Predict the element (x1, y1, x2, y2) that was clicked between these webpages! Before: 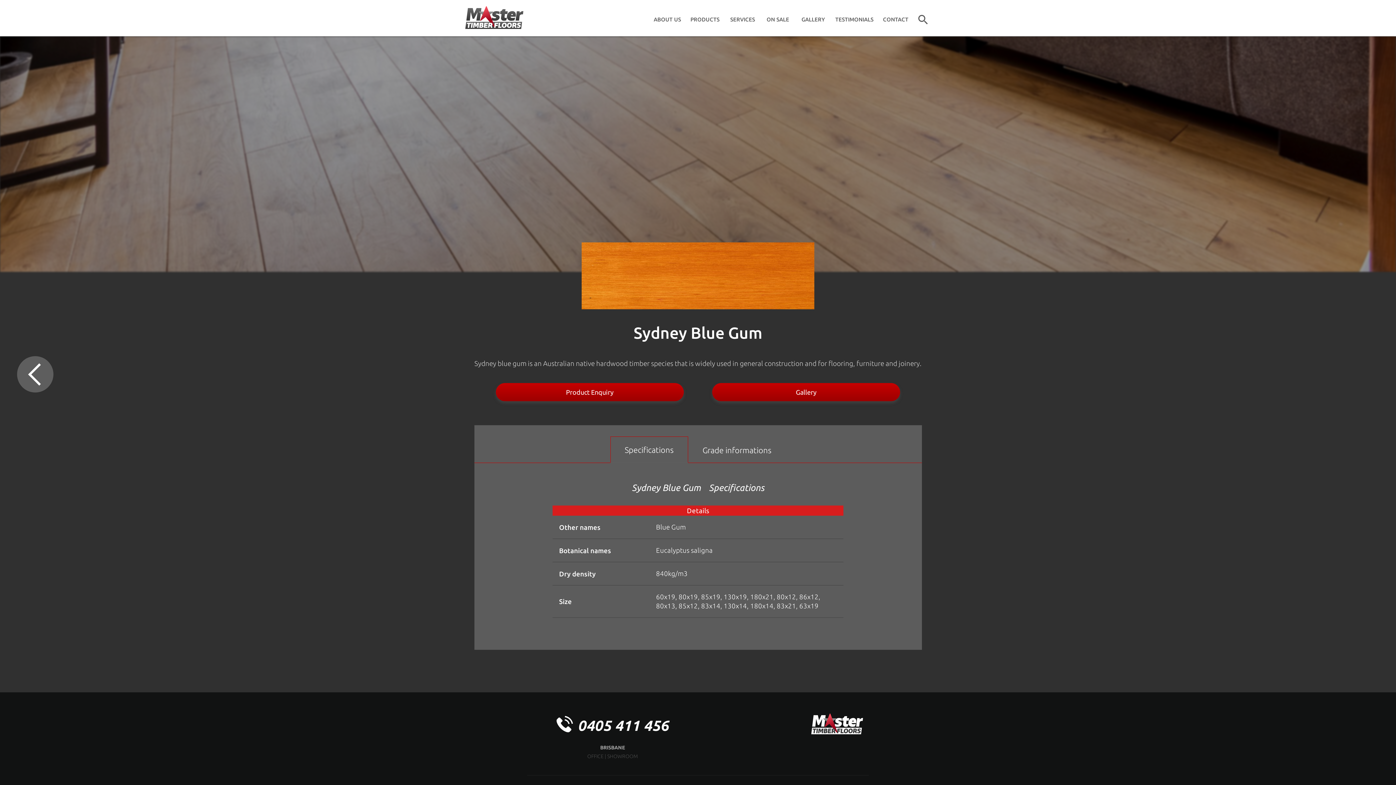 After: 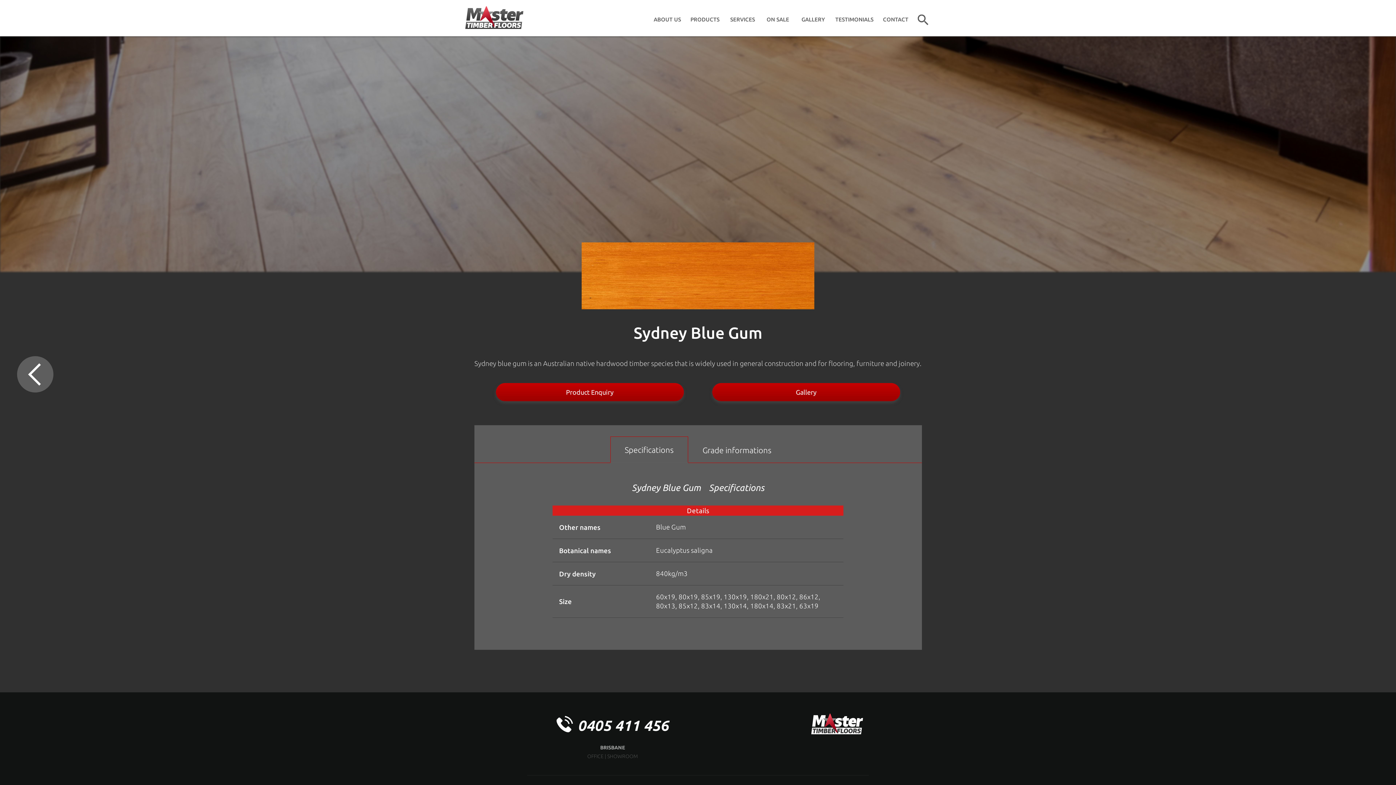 Action: bbox: (918, 12, 928, 24)